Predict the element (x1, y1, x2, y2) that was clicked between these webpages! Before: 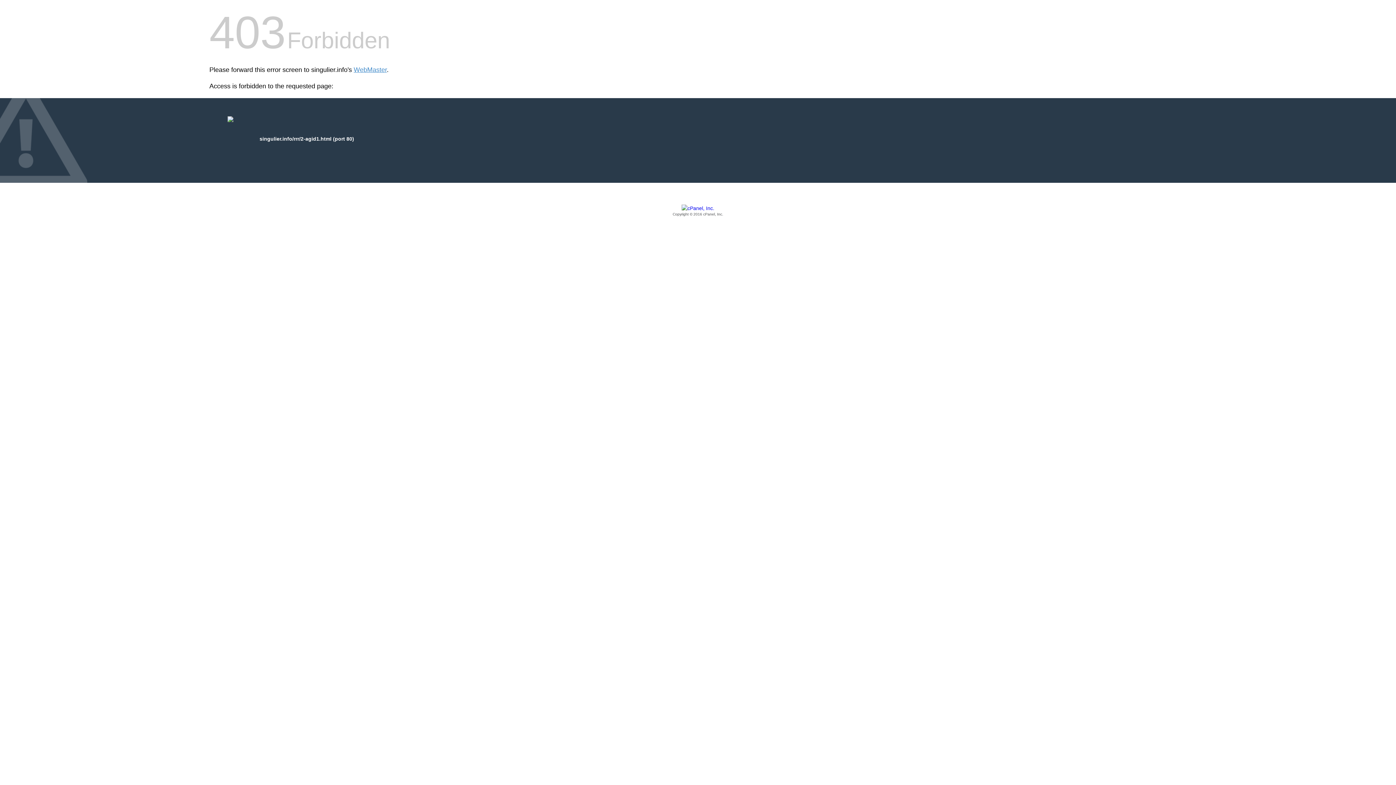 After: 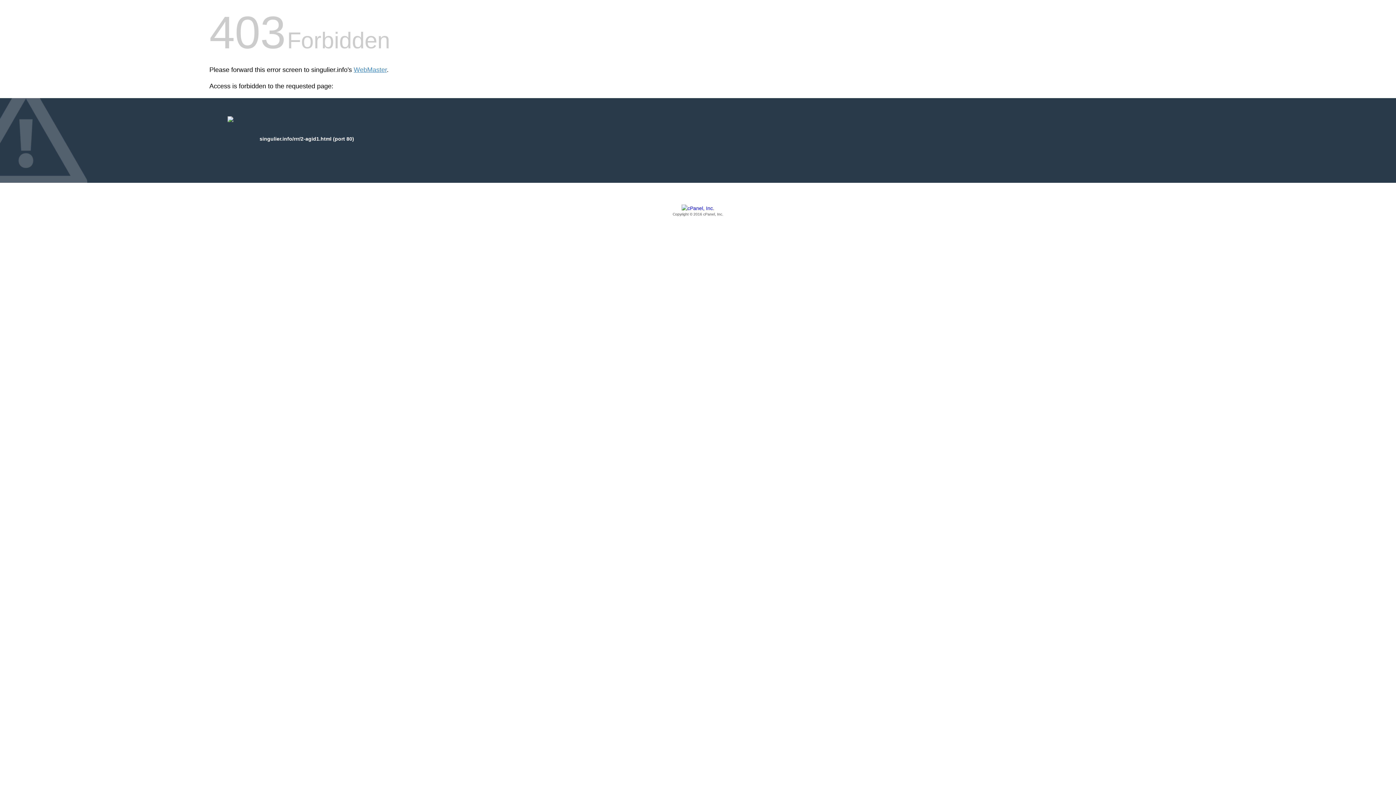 Action: label: Copyright © 2016 cPanel, Inc. bbox: (209, 205, 1186, 217)